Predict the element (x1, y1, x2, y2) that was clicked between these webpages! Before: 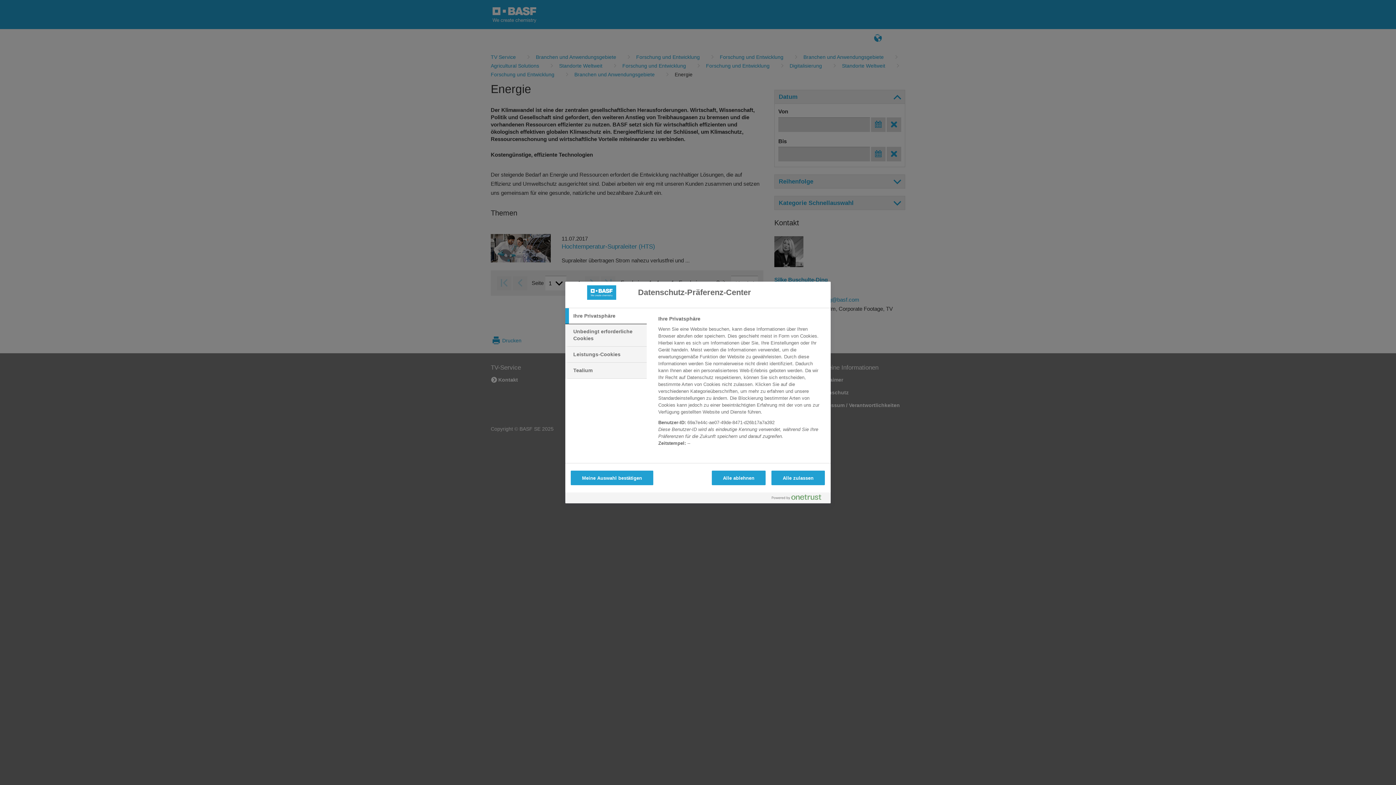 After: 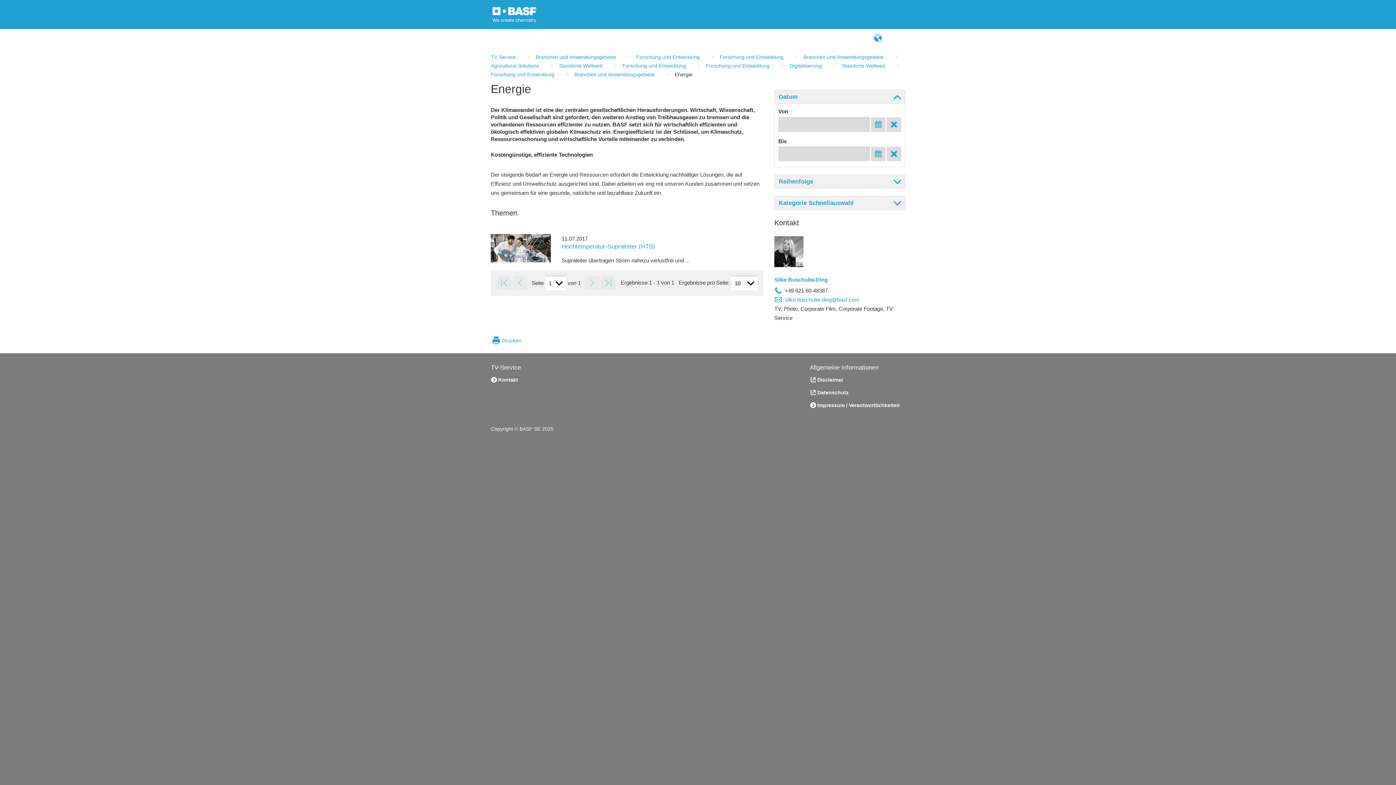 Action: label: Alle zulassen bbox: (771, 470, 825, 485)